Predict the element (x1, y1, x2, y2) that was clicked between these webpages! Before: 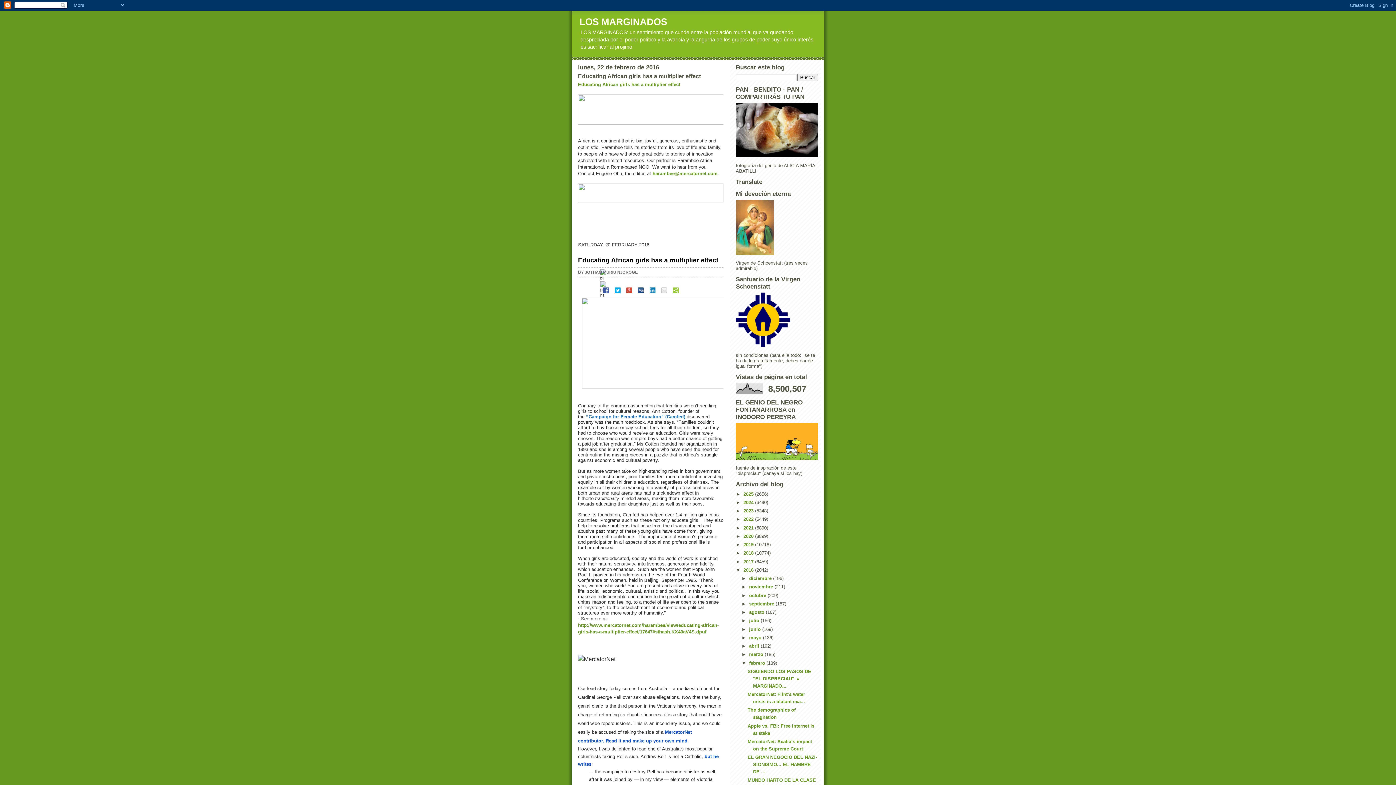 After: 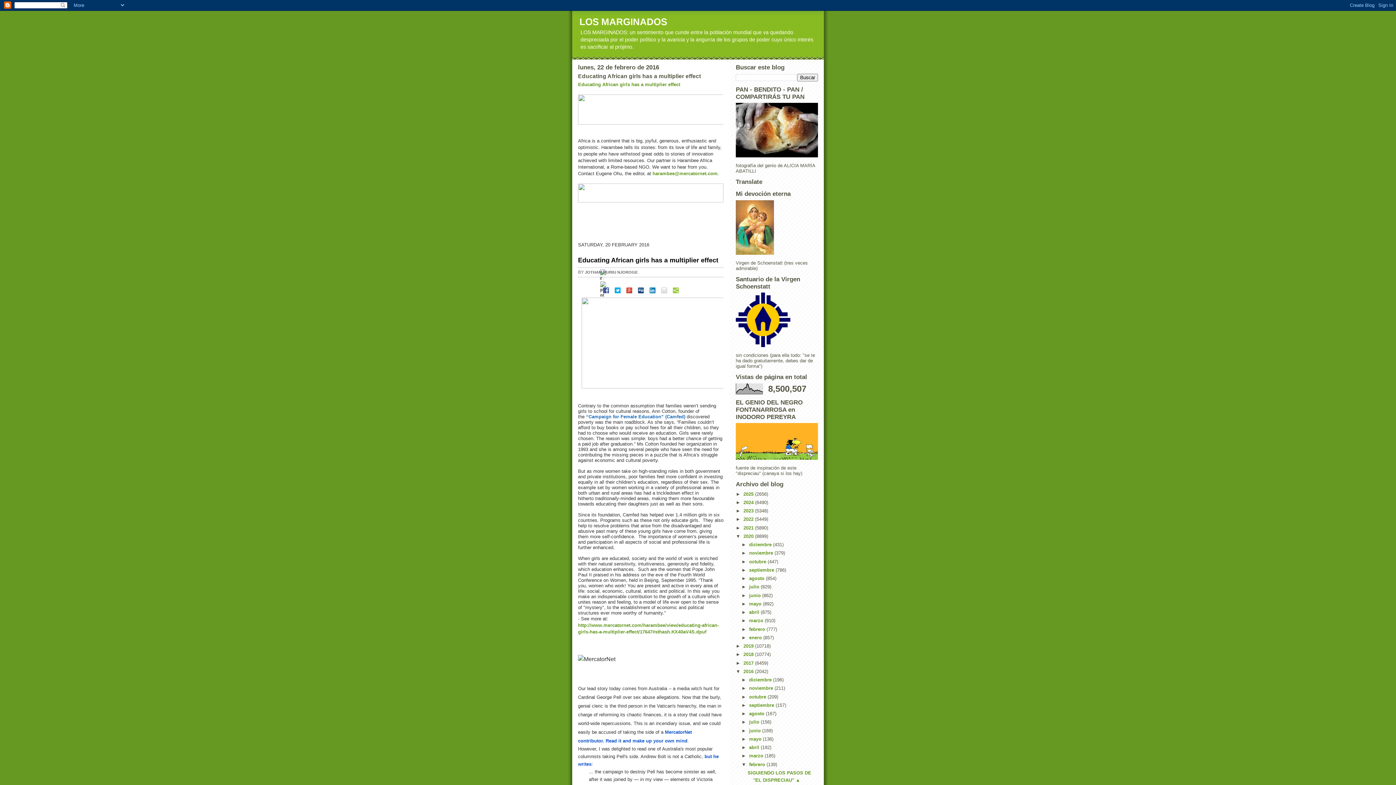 Action: bbox: (736, 533, 743, 539) label: ►  